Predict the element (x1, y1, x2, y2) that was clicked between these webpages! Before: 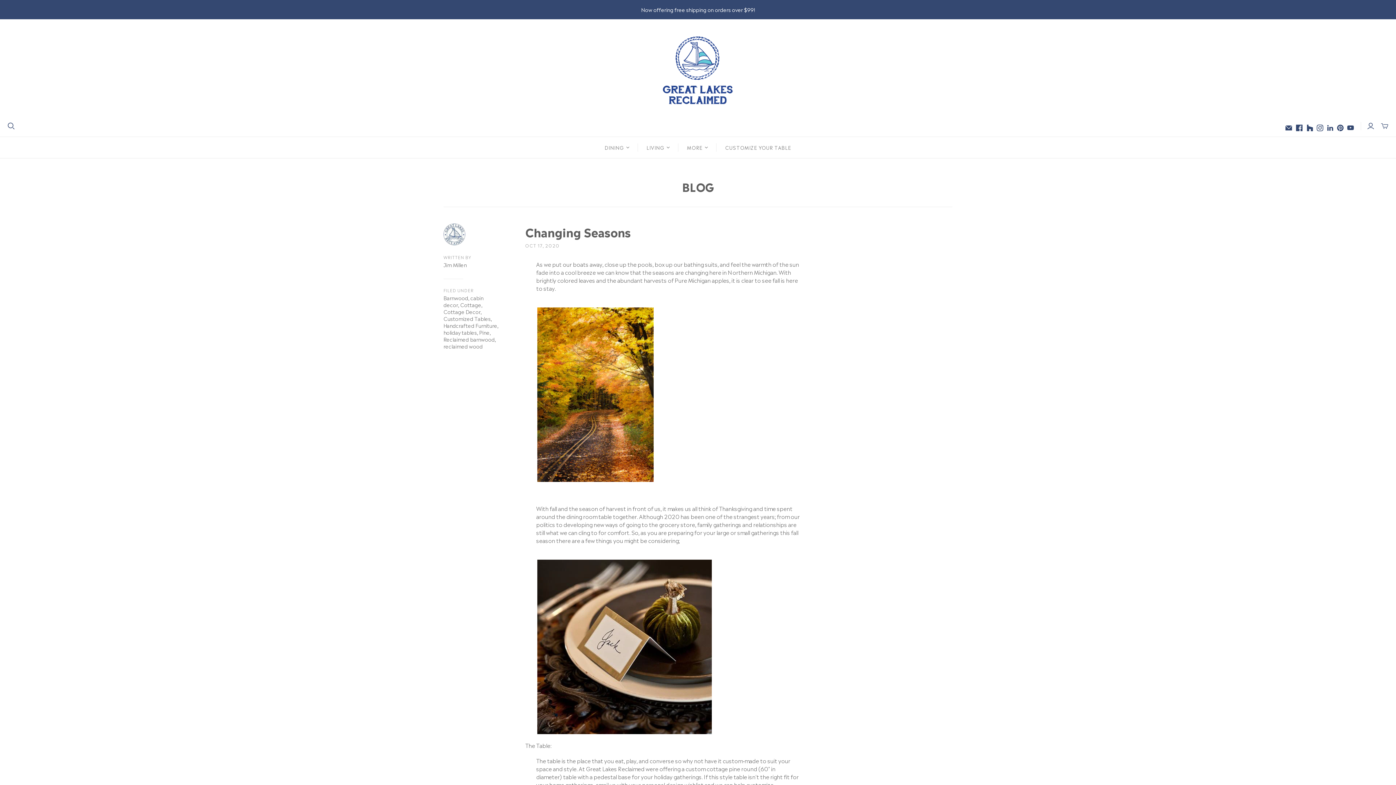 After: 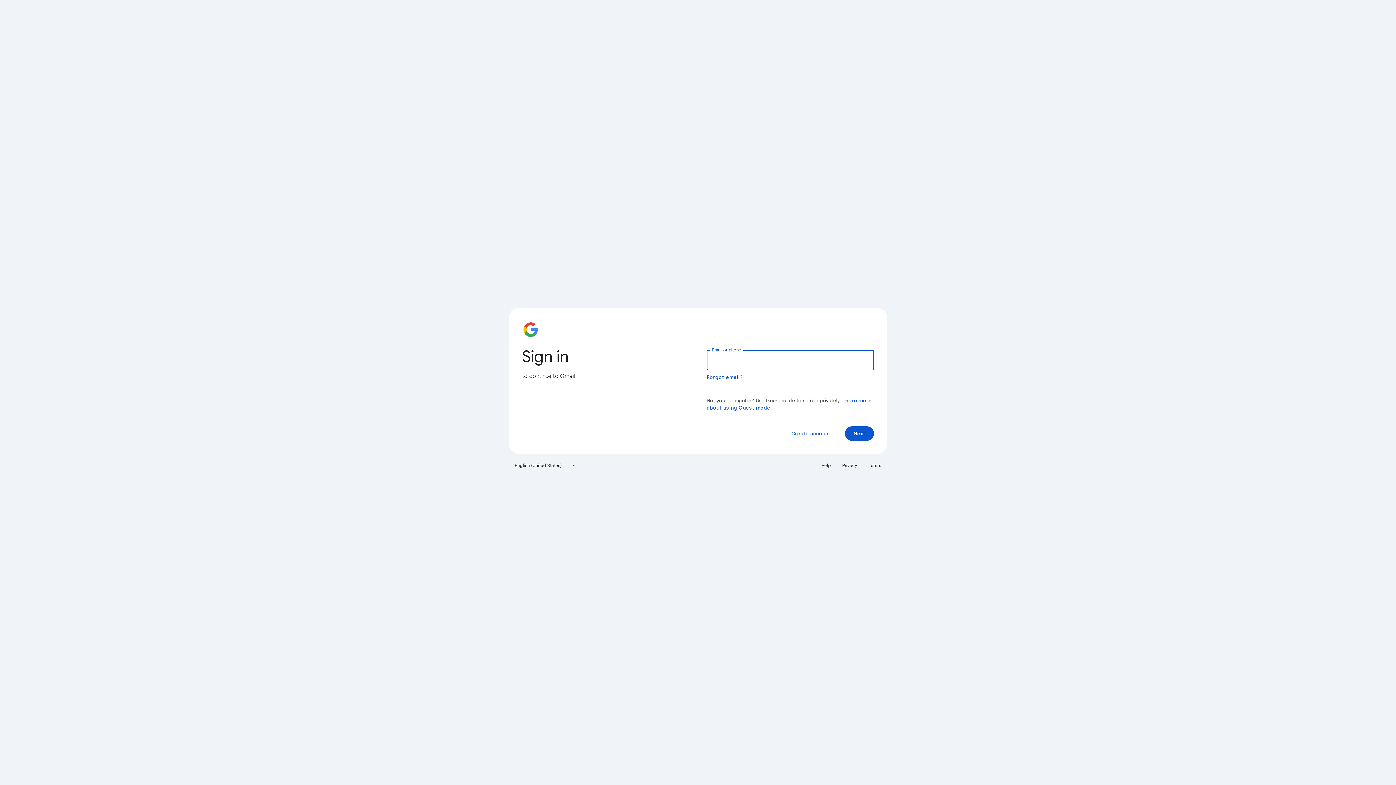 Action: bbox: (443, 223, 465, 245)